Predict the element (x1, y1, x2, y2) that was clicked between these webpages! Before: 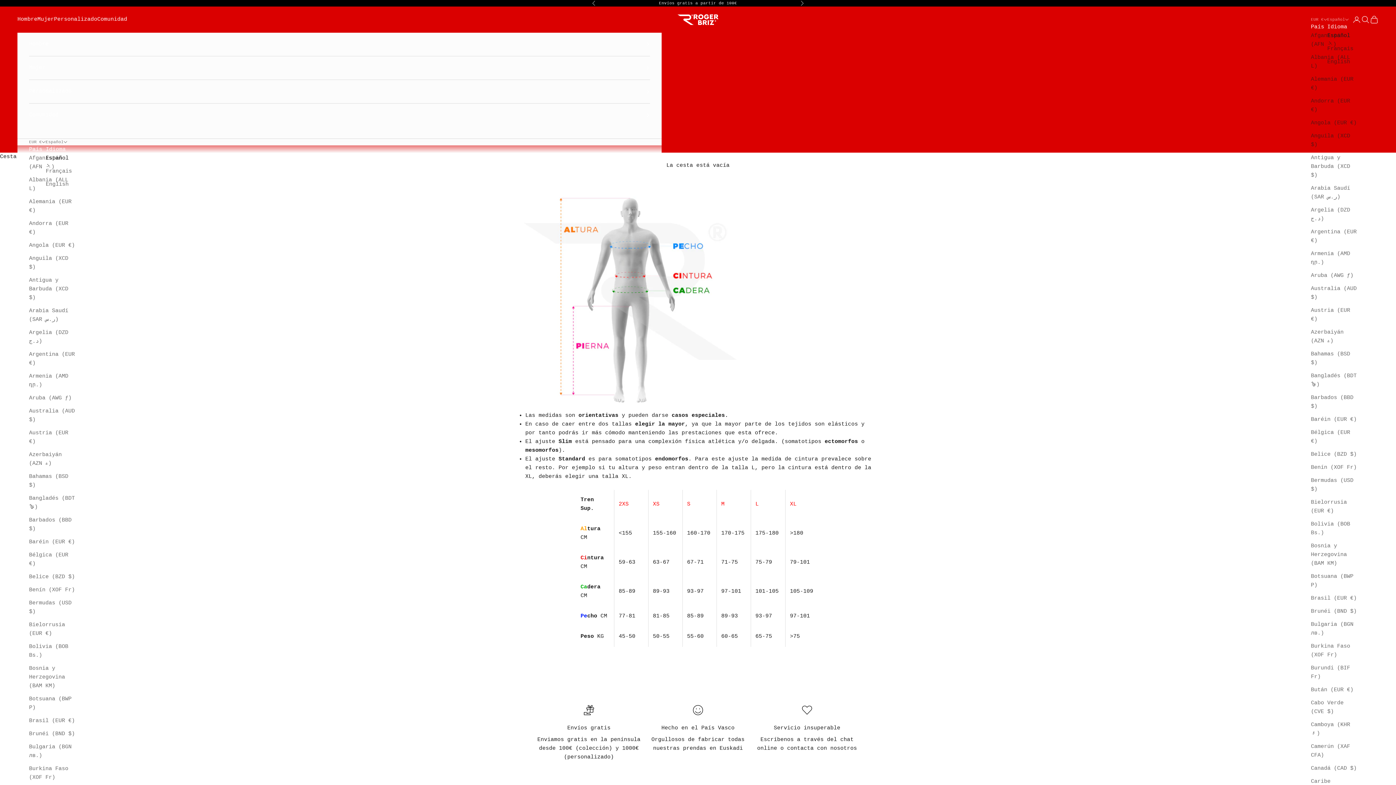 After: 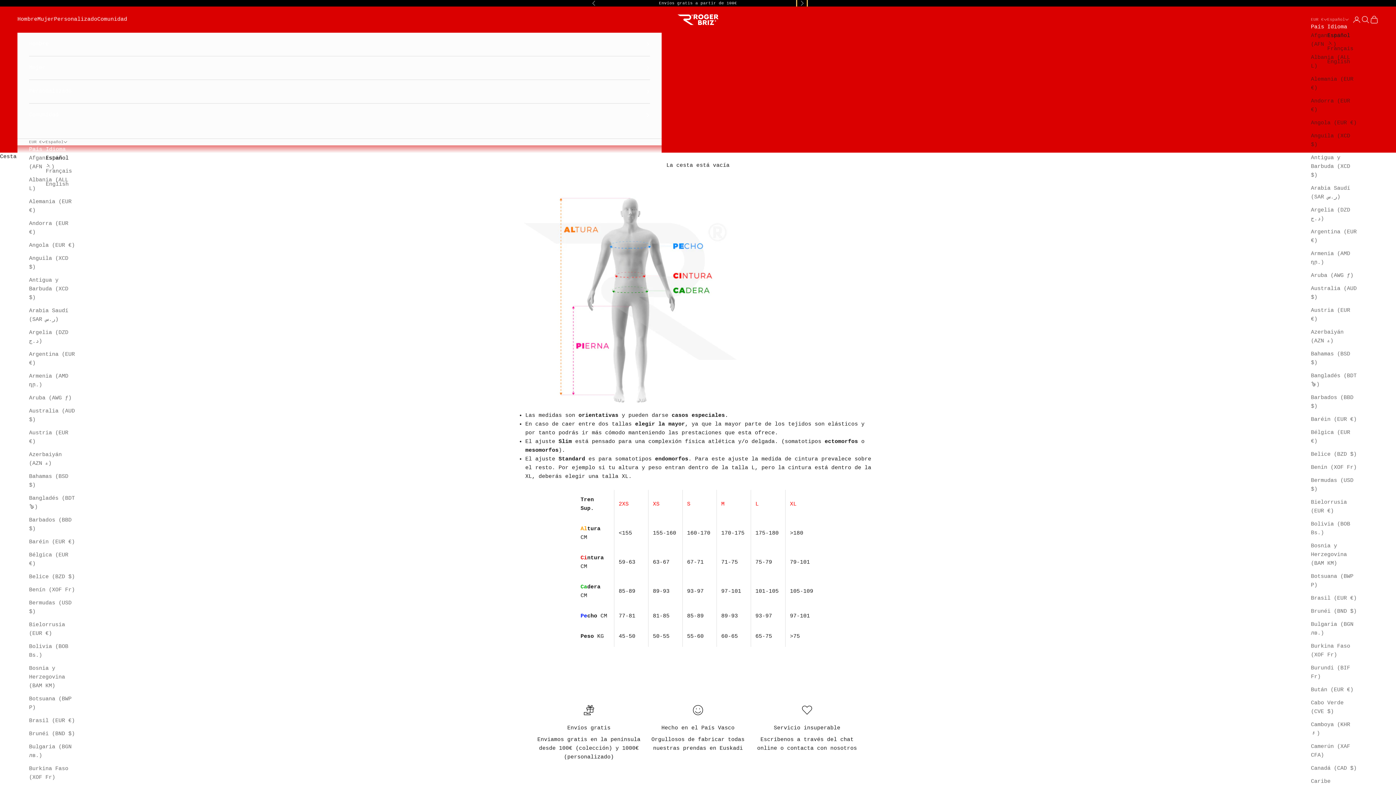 Action: label: Siguiente bbox: (800, 0, 804, 6)